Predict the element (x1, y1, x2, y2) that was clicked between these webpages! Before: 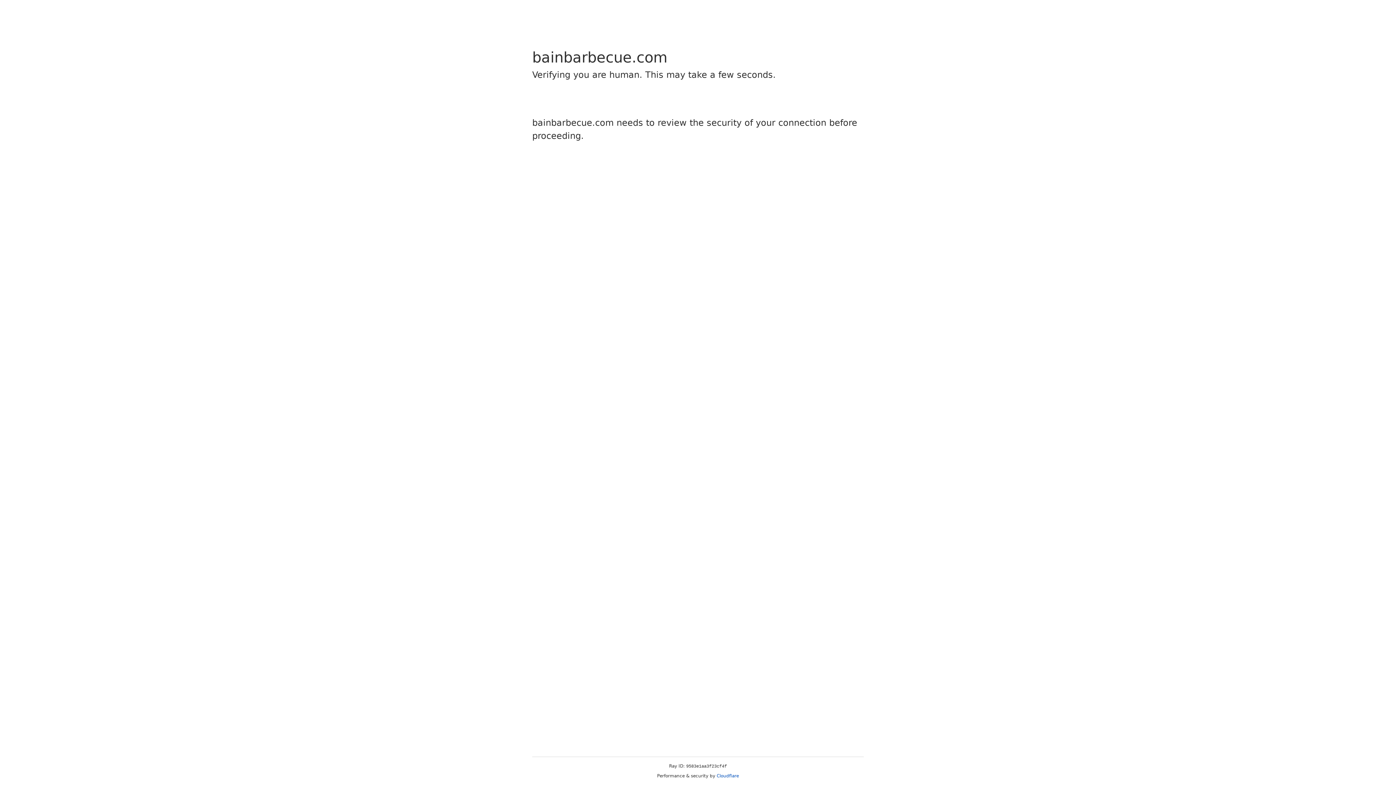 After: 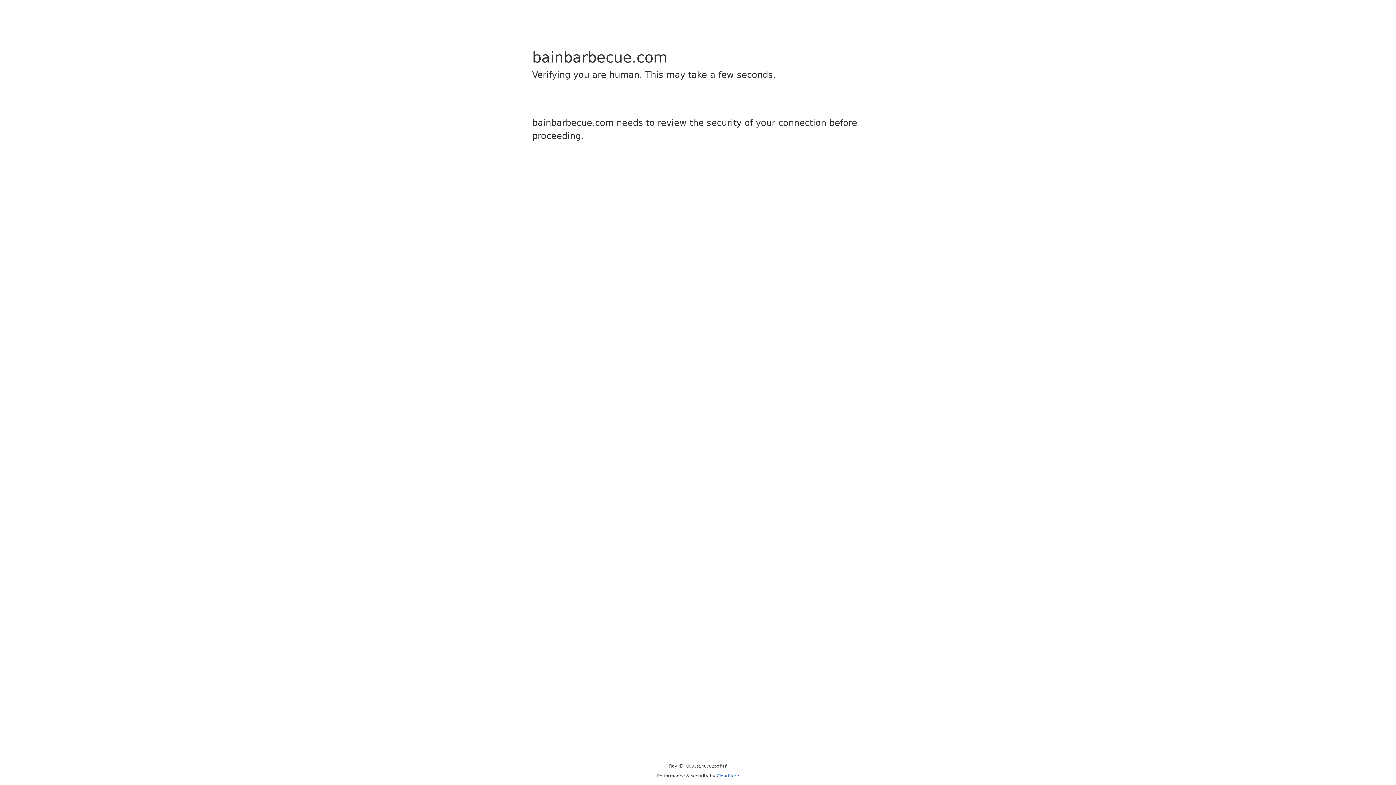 Action: bbox: (716, 773, 739, 778) label: Cloudflare